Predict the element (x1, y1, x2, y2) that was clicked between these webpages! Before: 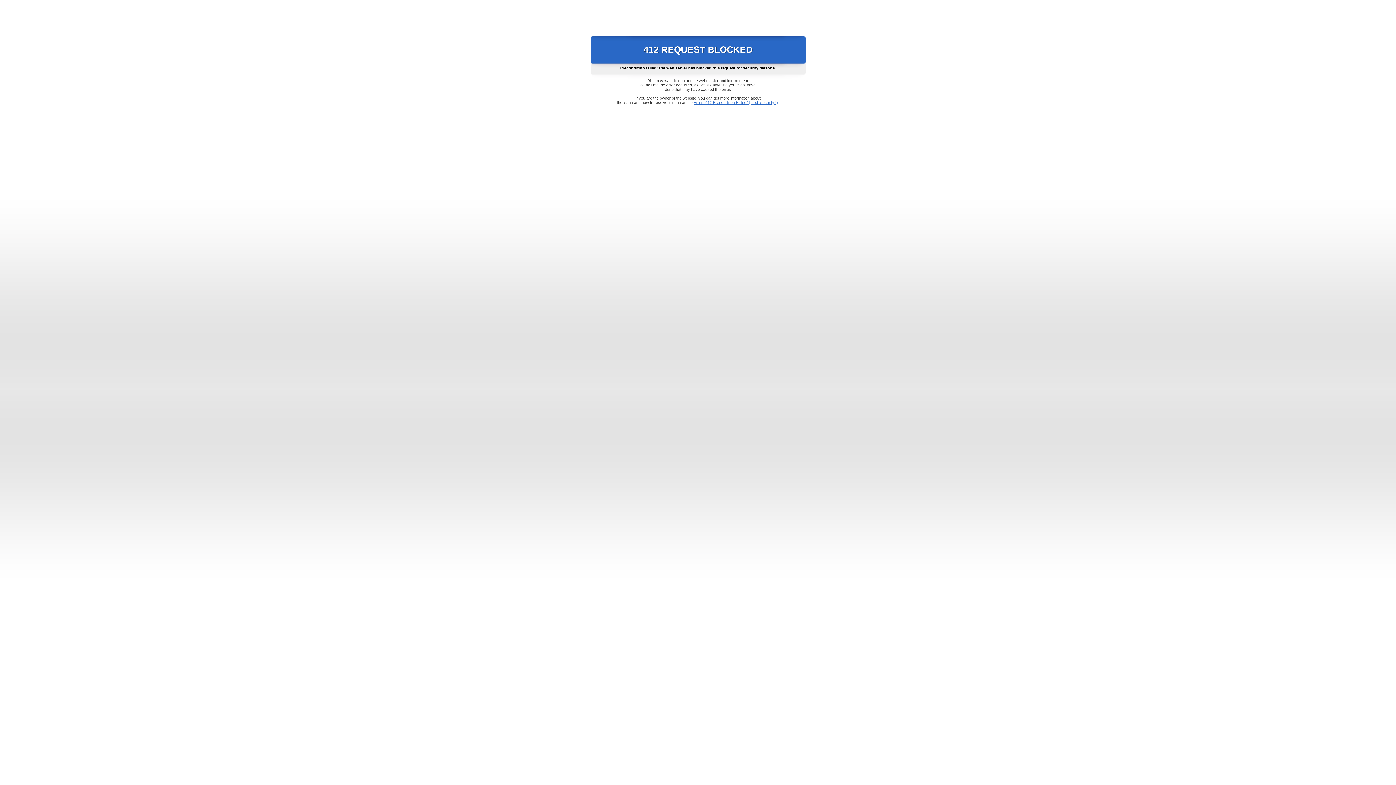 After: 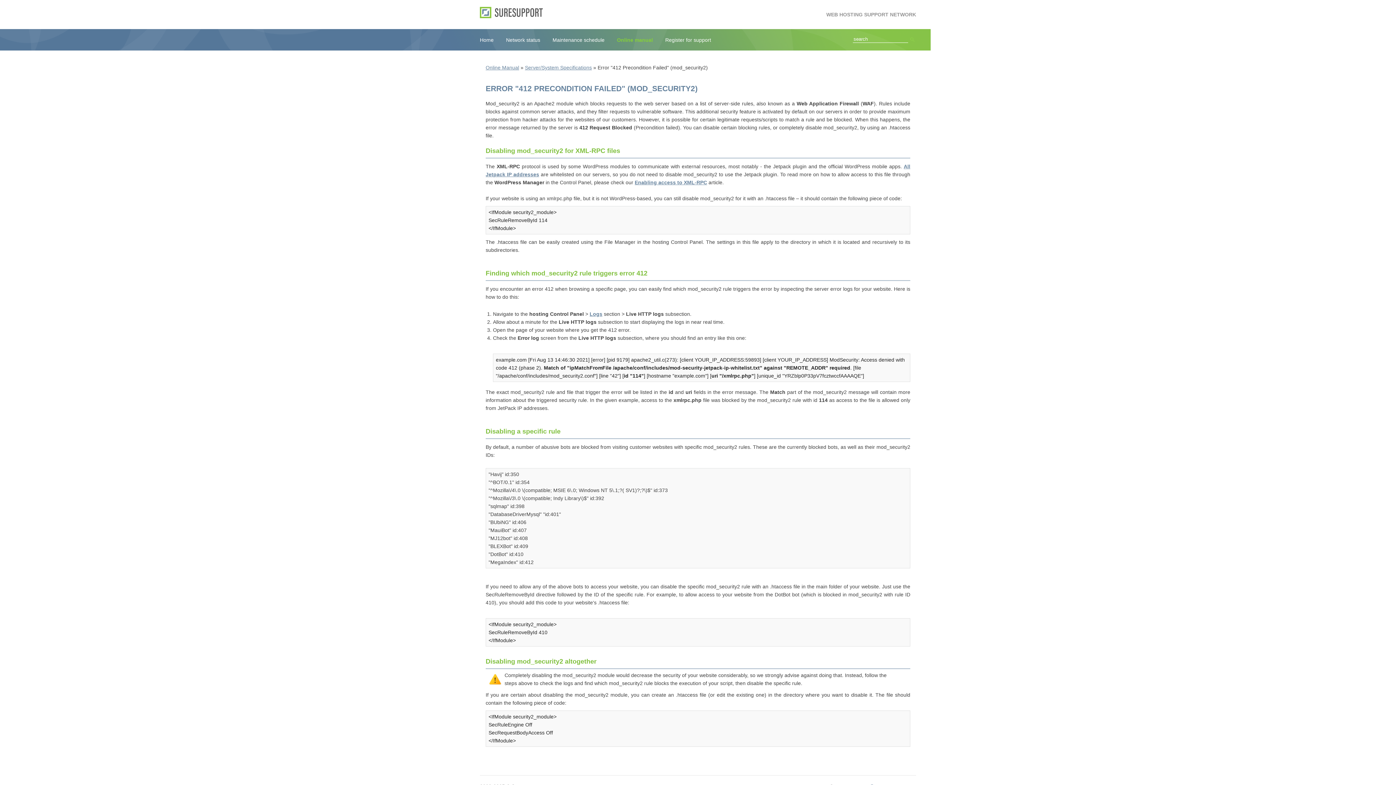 Action: bbox: (693, 100, 778, 104) label: Error "412 Precondition Failed" (mod_security2)